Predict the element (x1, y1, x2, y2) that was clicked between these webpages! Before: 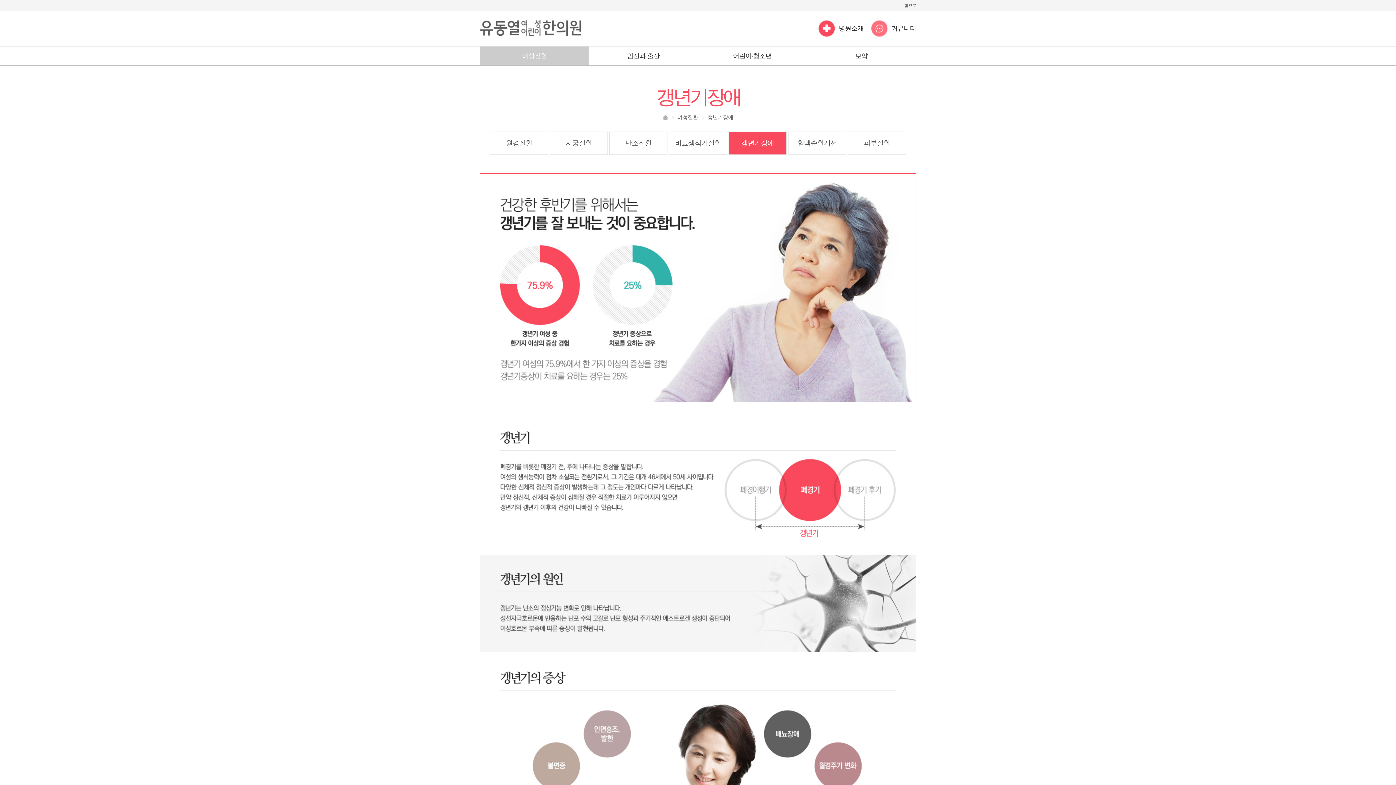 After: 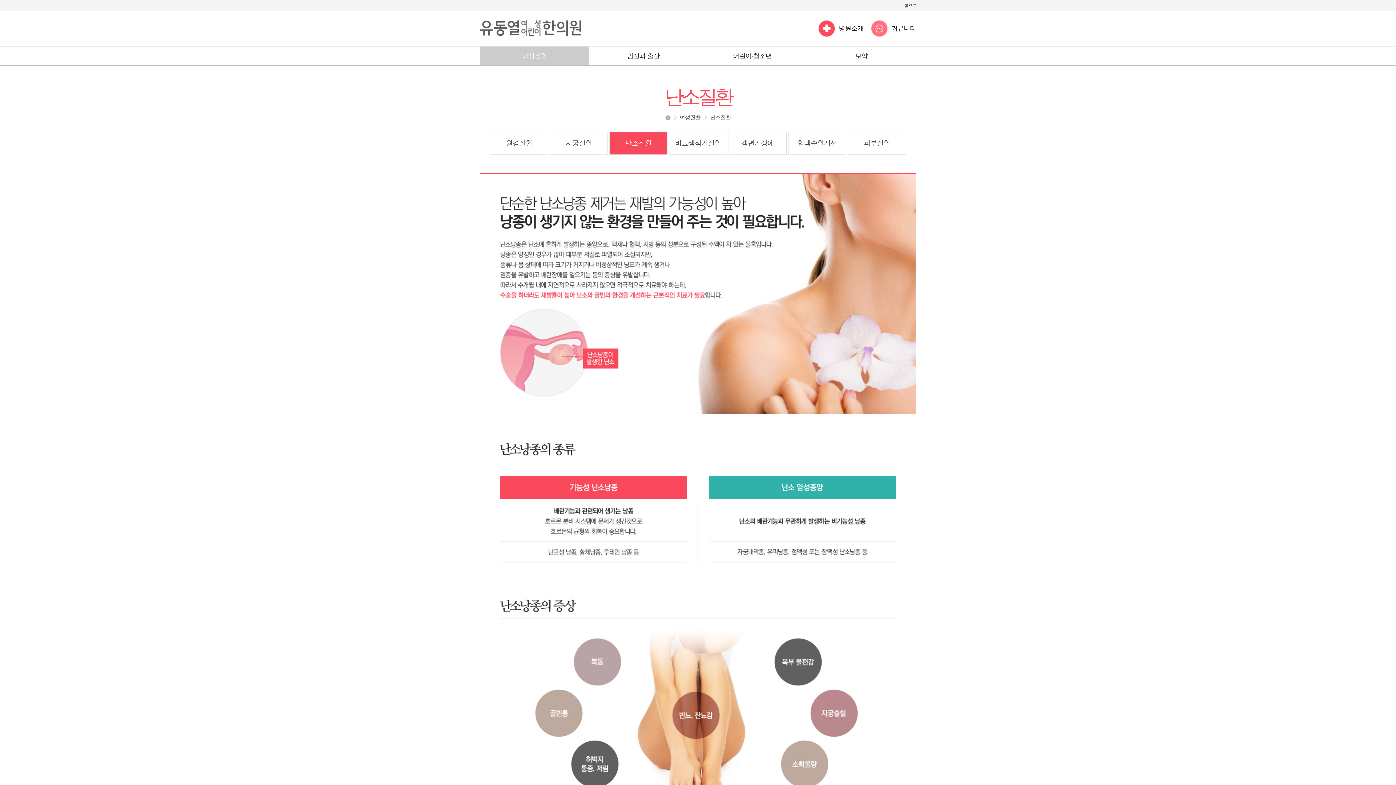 Action: bbox: (609, 132, 667, 154) label: 난소질환